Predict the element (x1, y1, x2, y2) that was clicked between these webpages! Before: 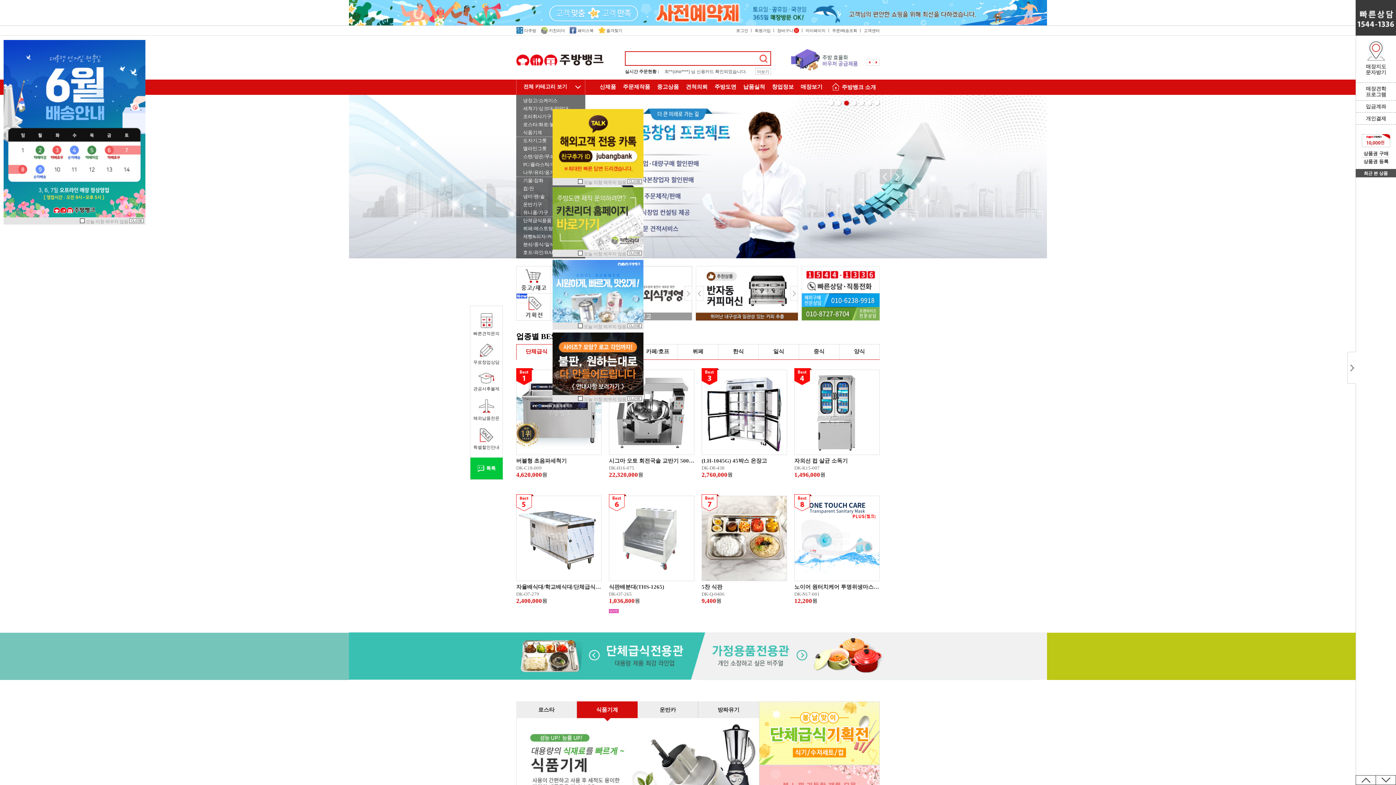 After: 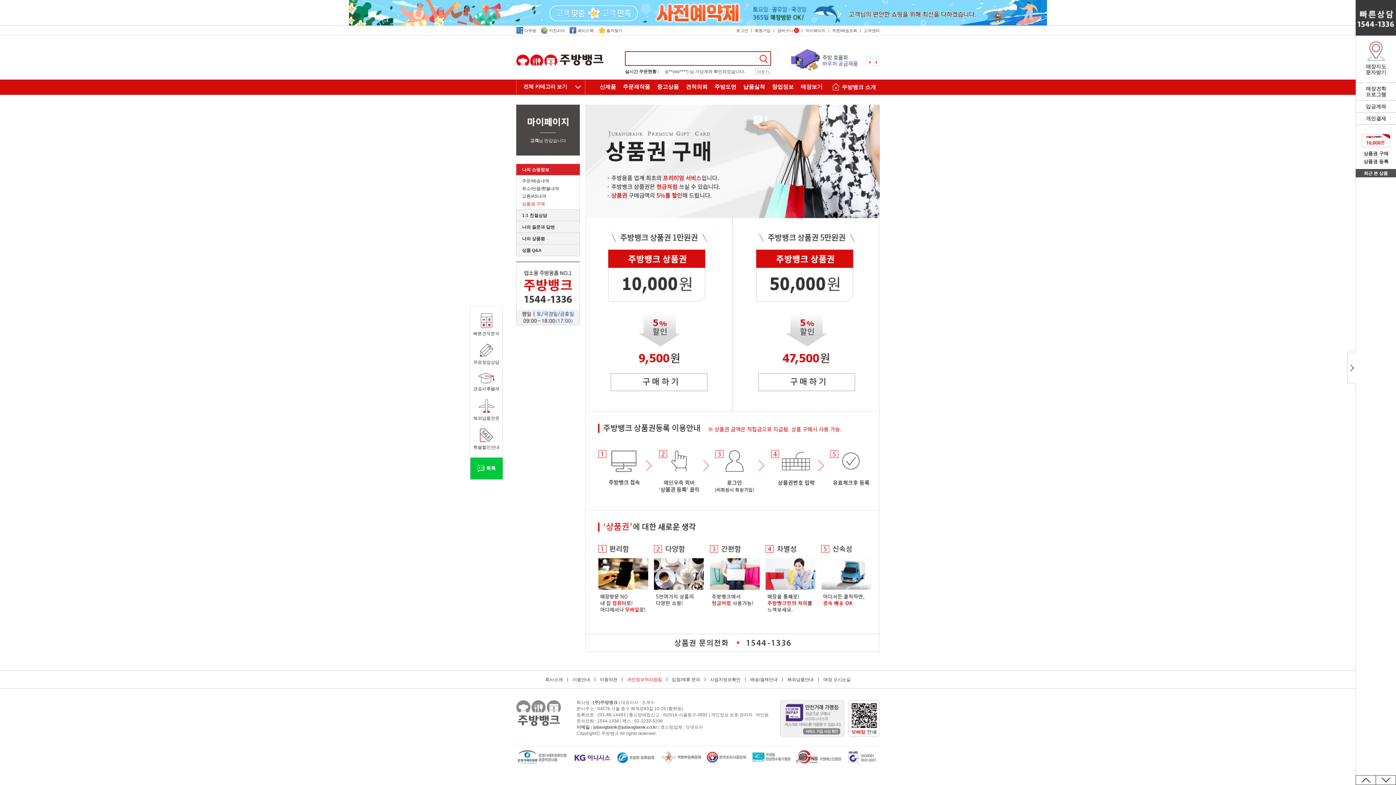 Action: bbox: (1363, 150, 1388, 156) label: 상품권 구매